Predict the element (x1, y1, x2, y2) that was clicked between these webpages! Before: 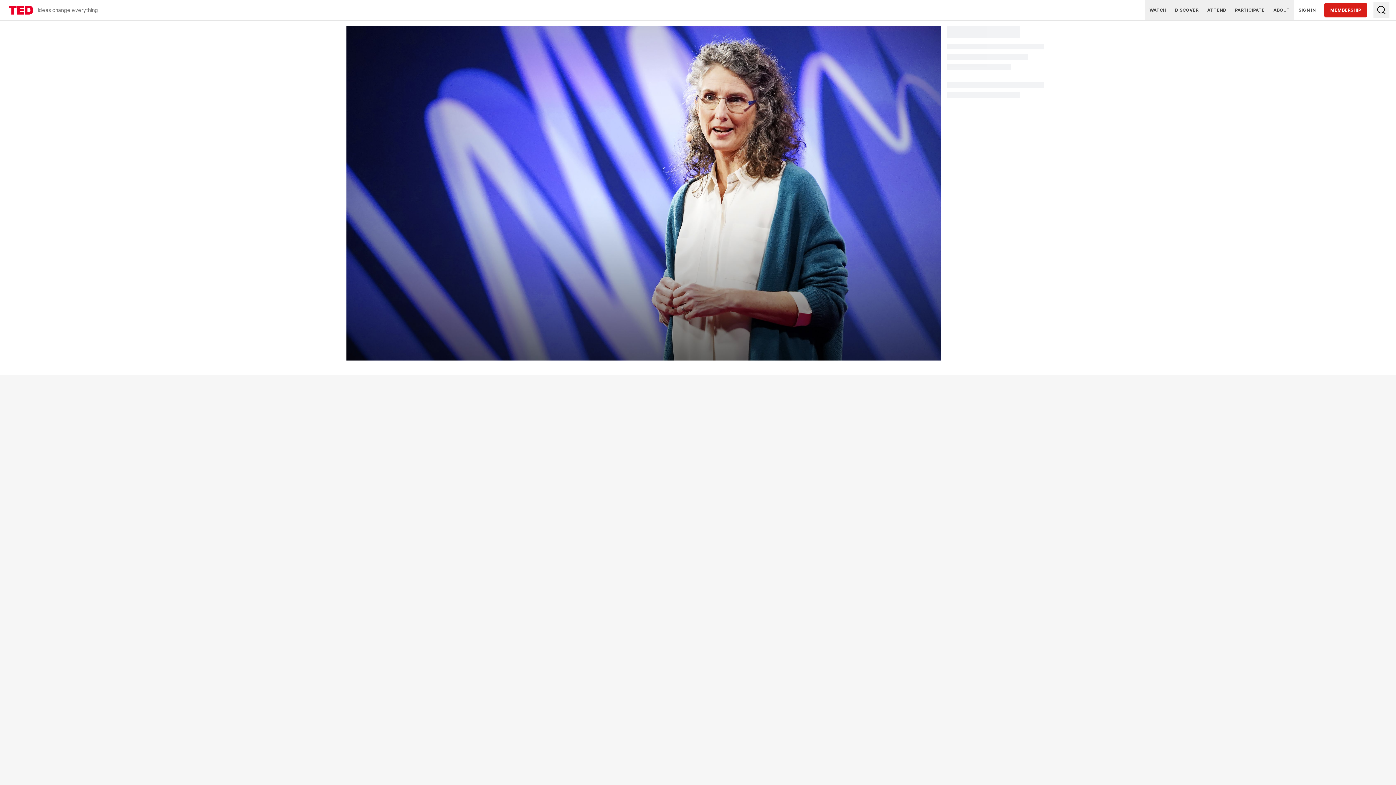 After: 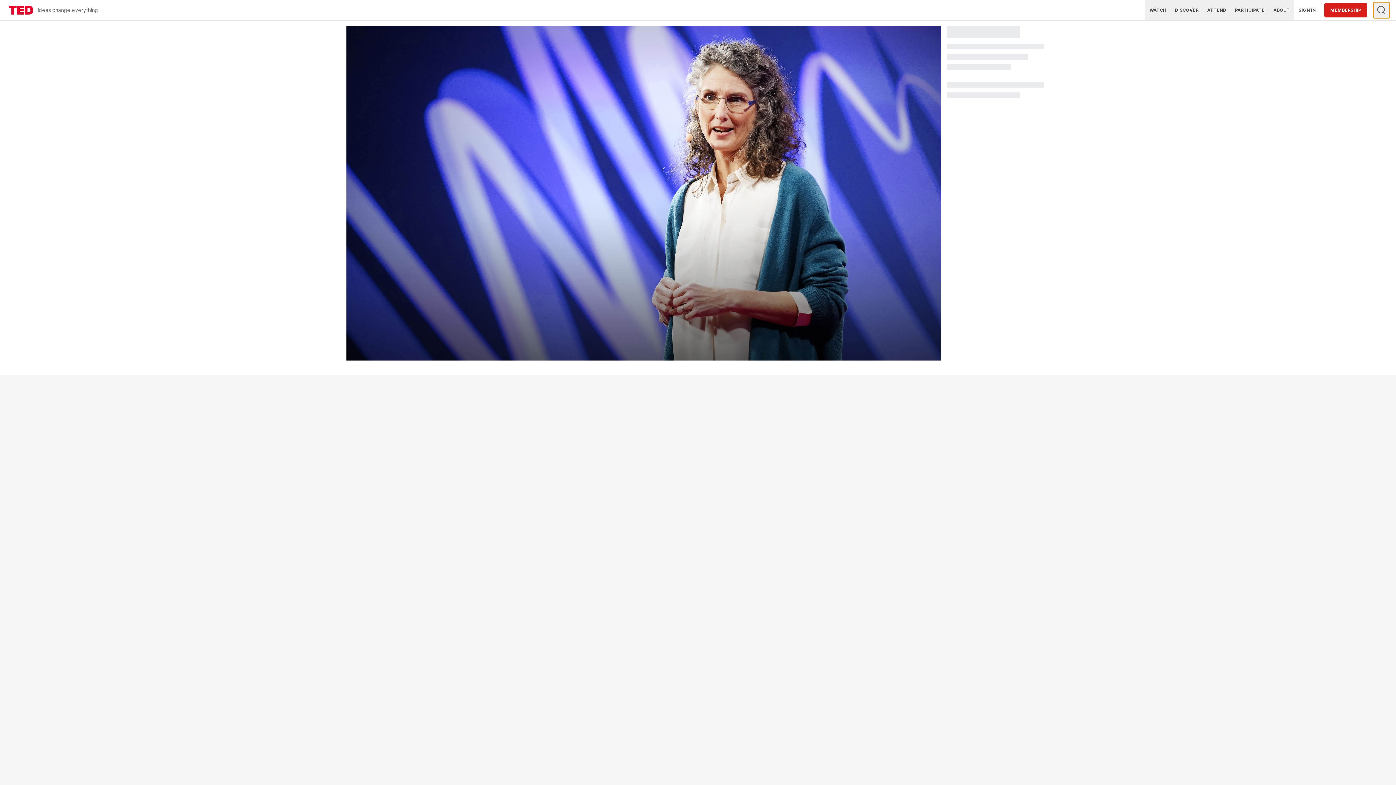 Action: label: Type to search bbox: (1373, 2, 1389, 18)